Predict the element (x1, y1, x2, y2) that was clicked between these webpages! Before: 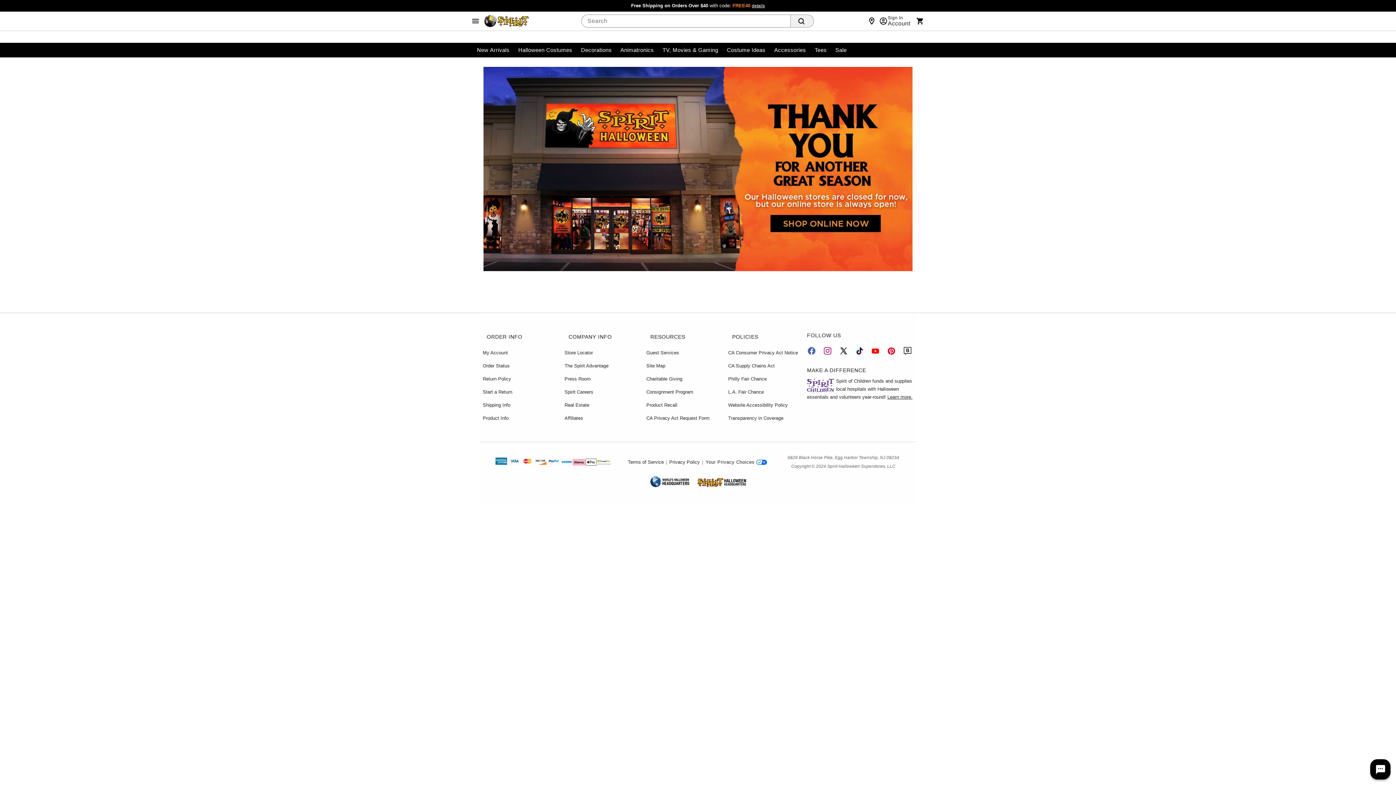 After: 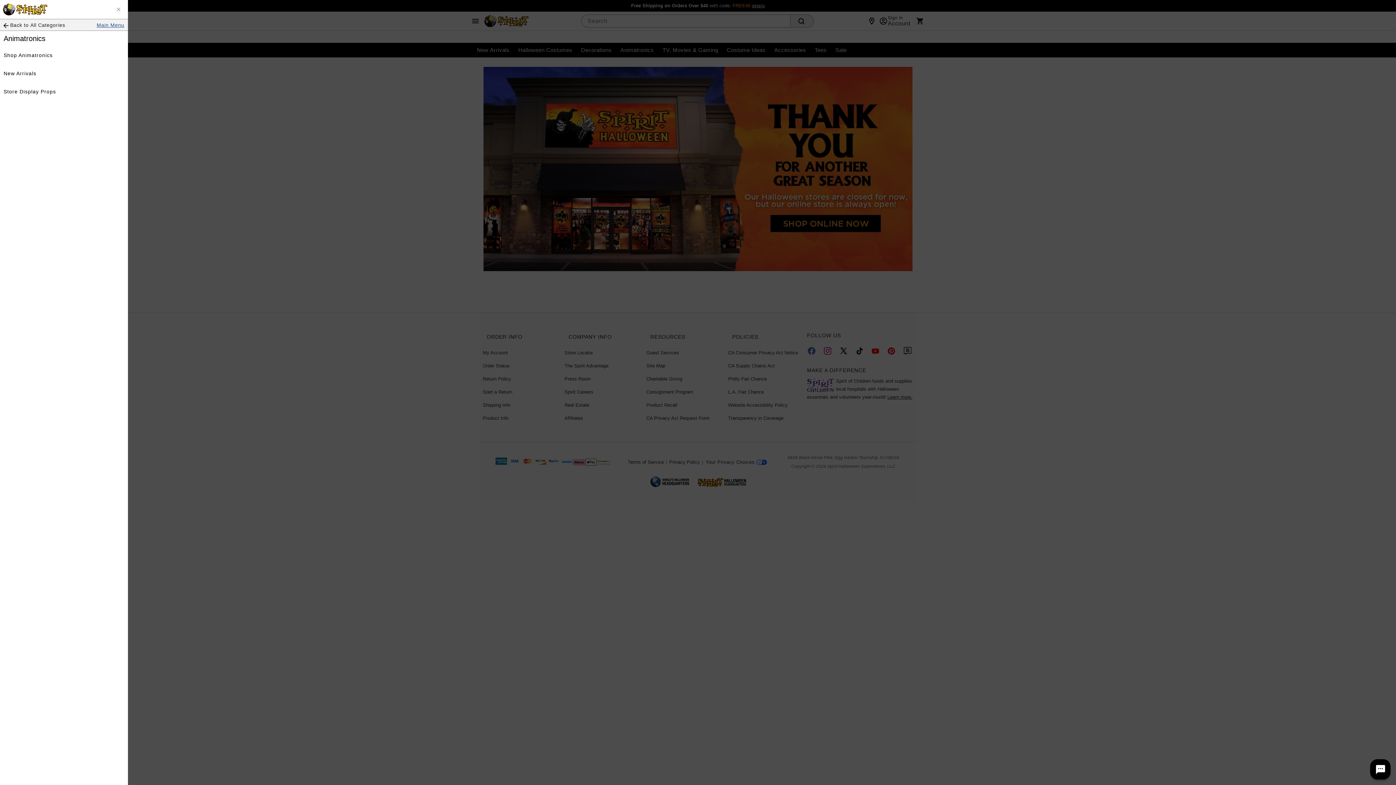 Action: bbox: (616, 44, 658, 56) label: Animatronics